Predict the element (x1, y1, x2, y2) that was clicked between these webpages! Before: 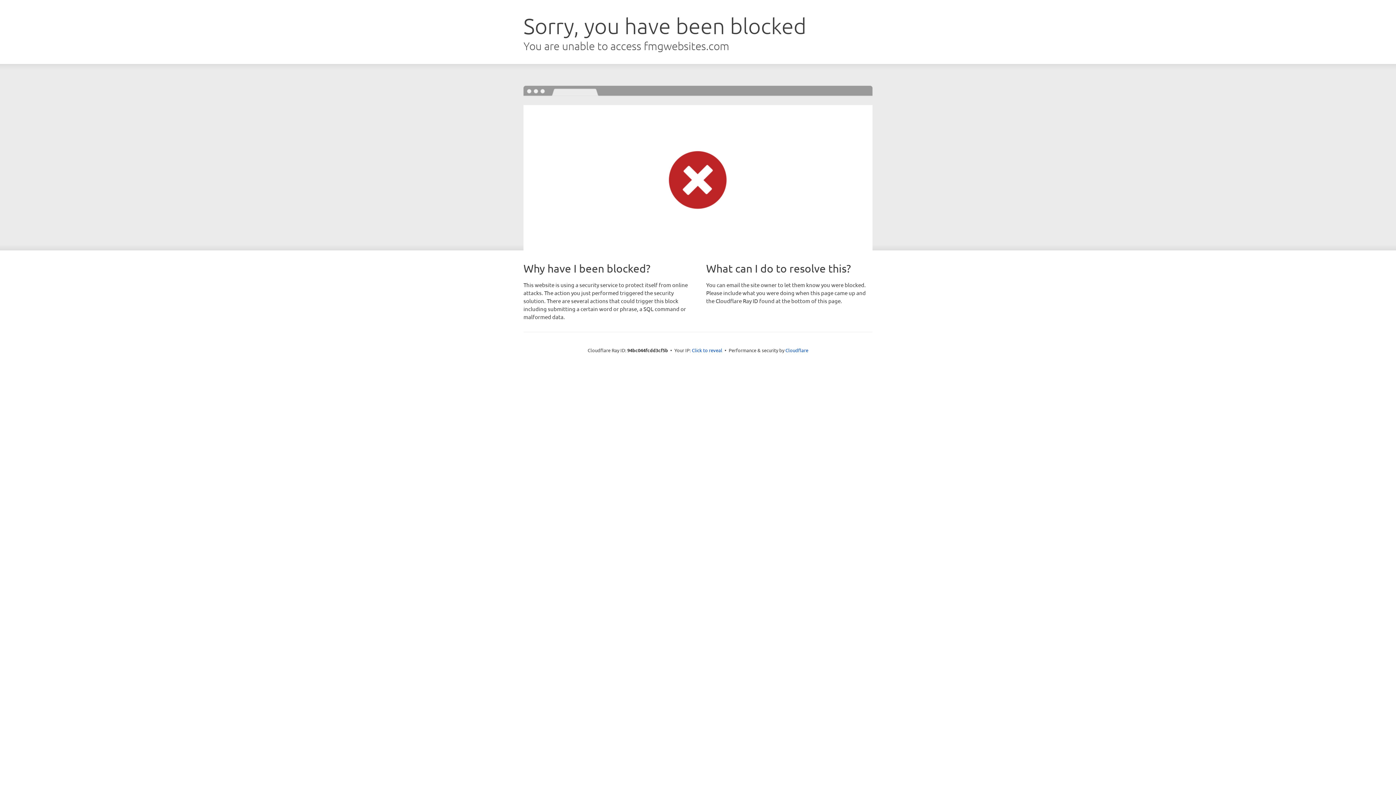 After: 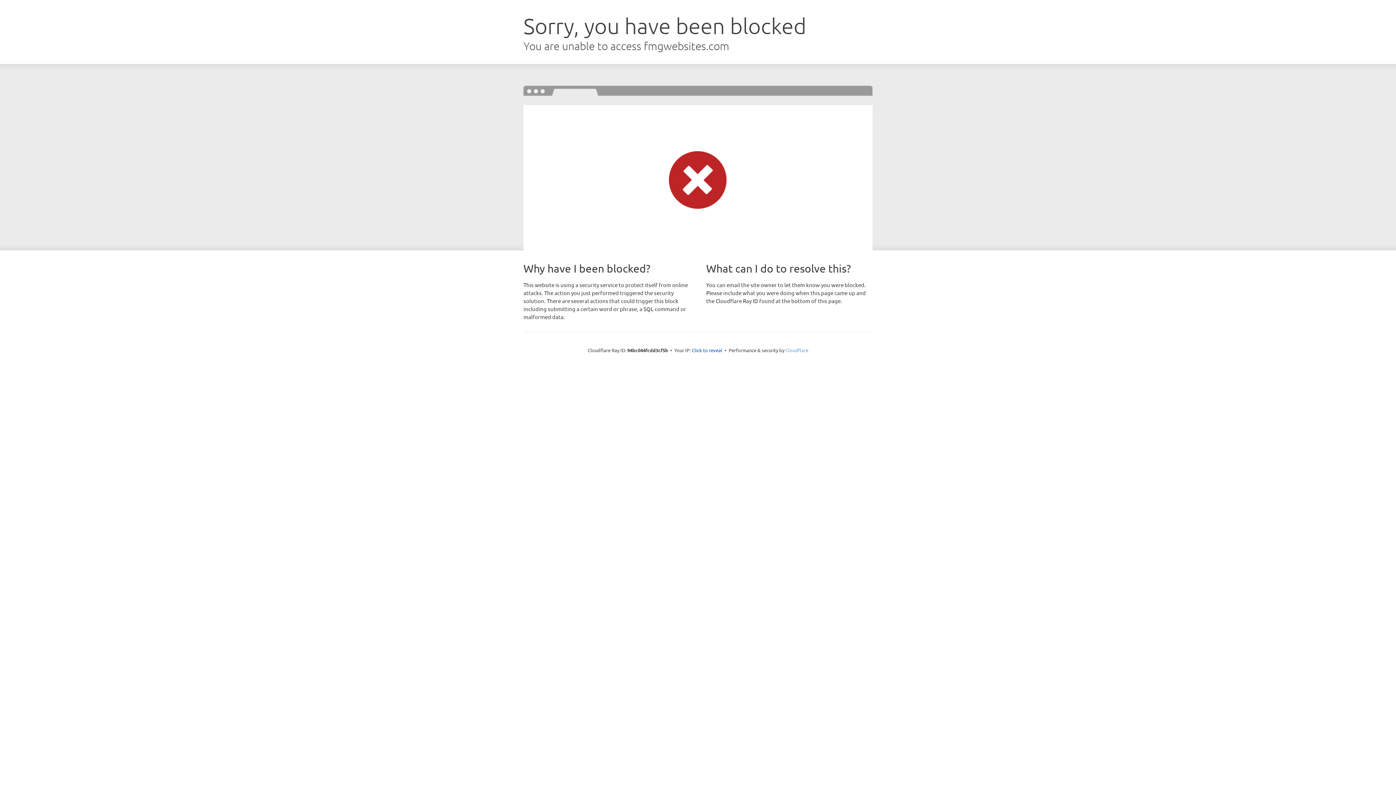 Action: label: Cloudflare bbox: (785, 347, 808, 353)